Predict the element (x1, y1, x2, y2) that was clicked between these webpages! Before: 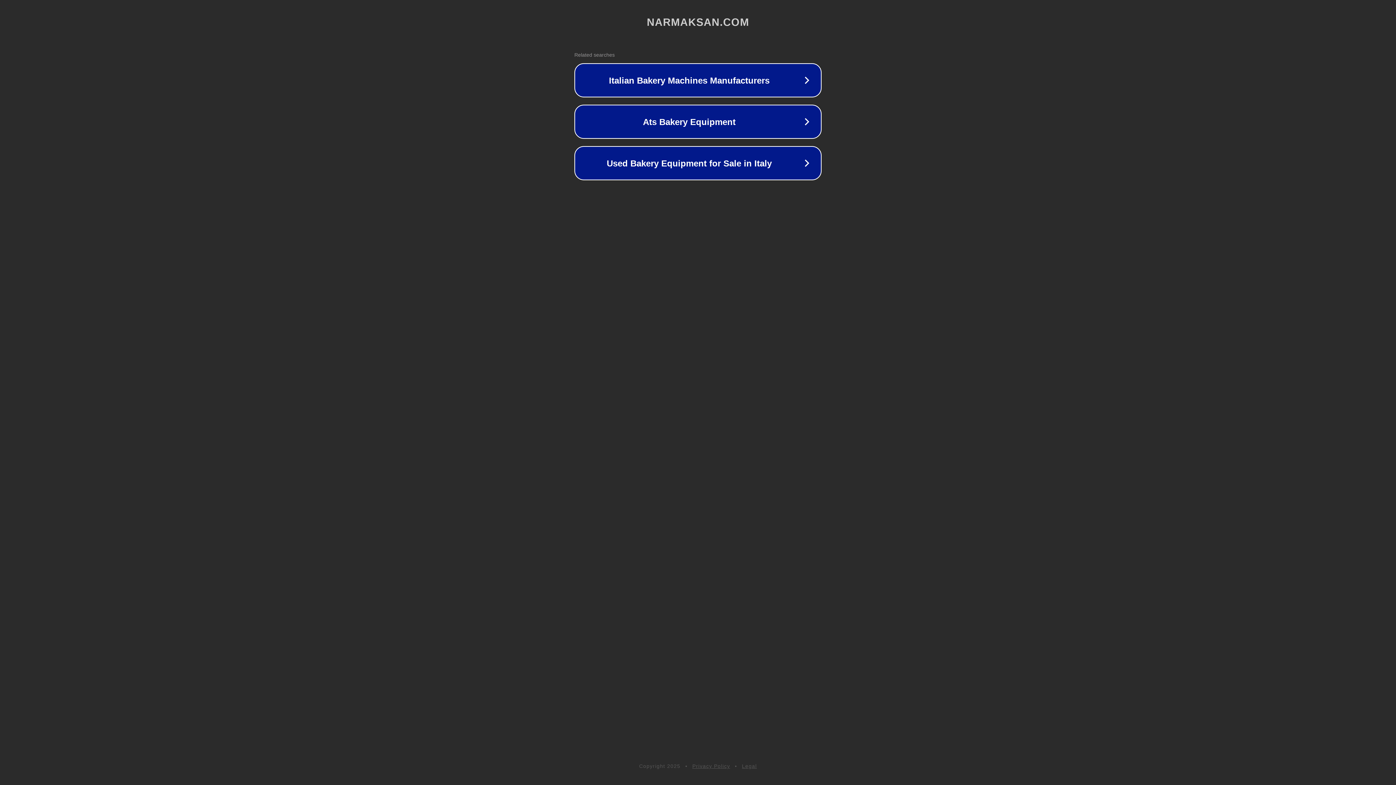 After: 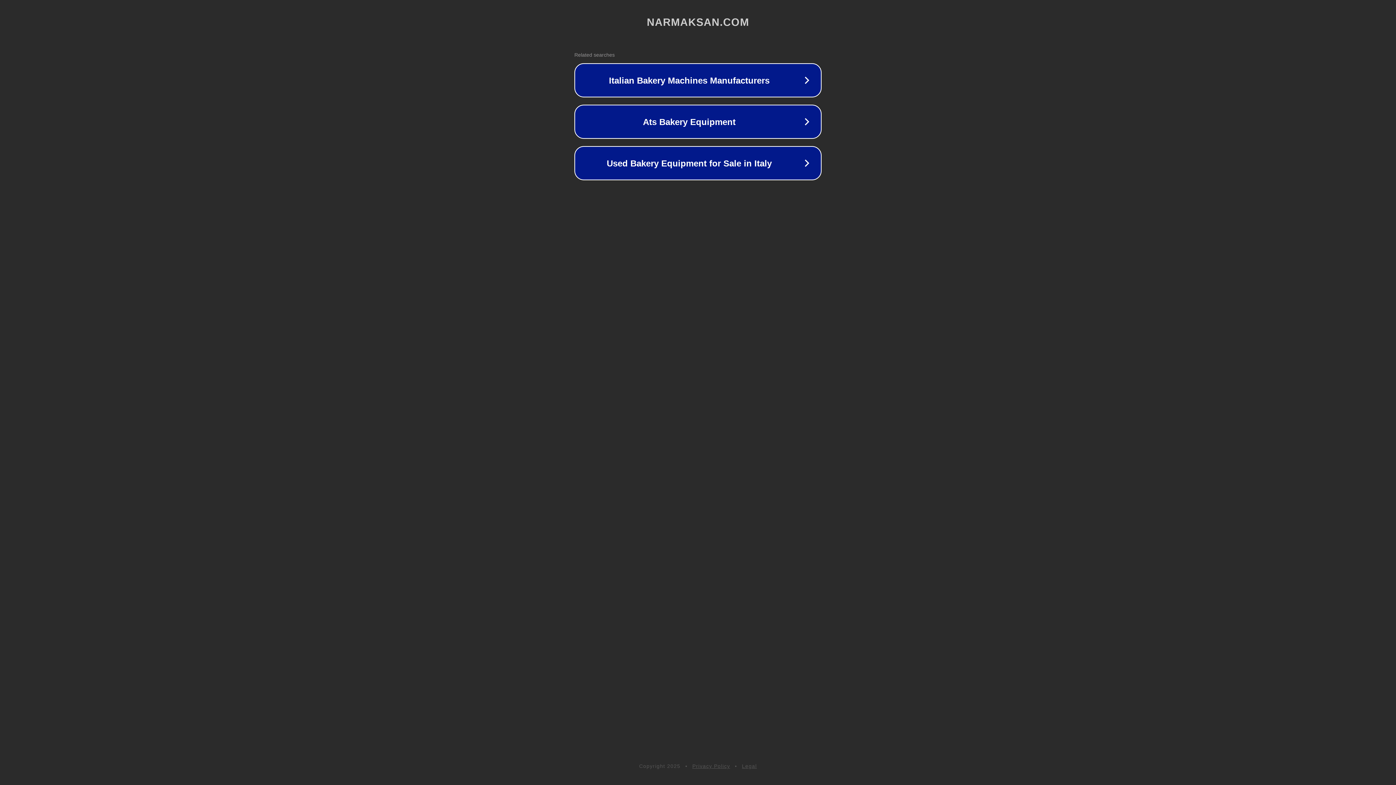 Action: label: Privacy Policy bbox: (692, 763, 730, 769)